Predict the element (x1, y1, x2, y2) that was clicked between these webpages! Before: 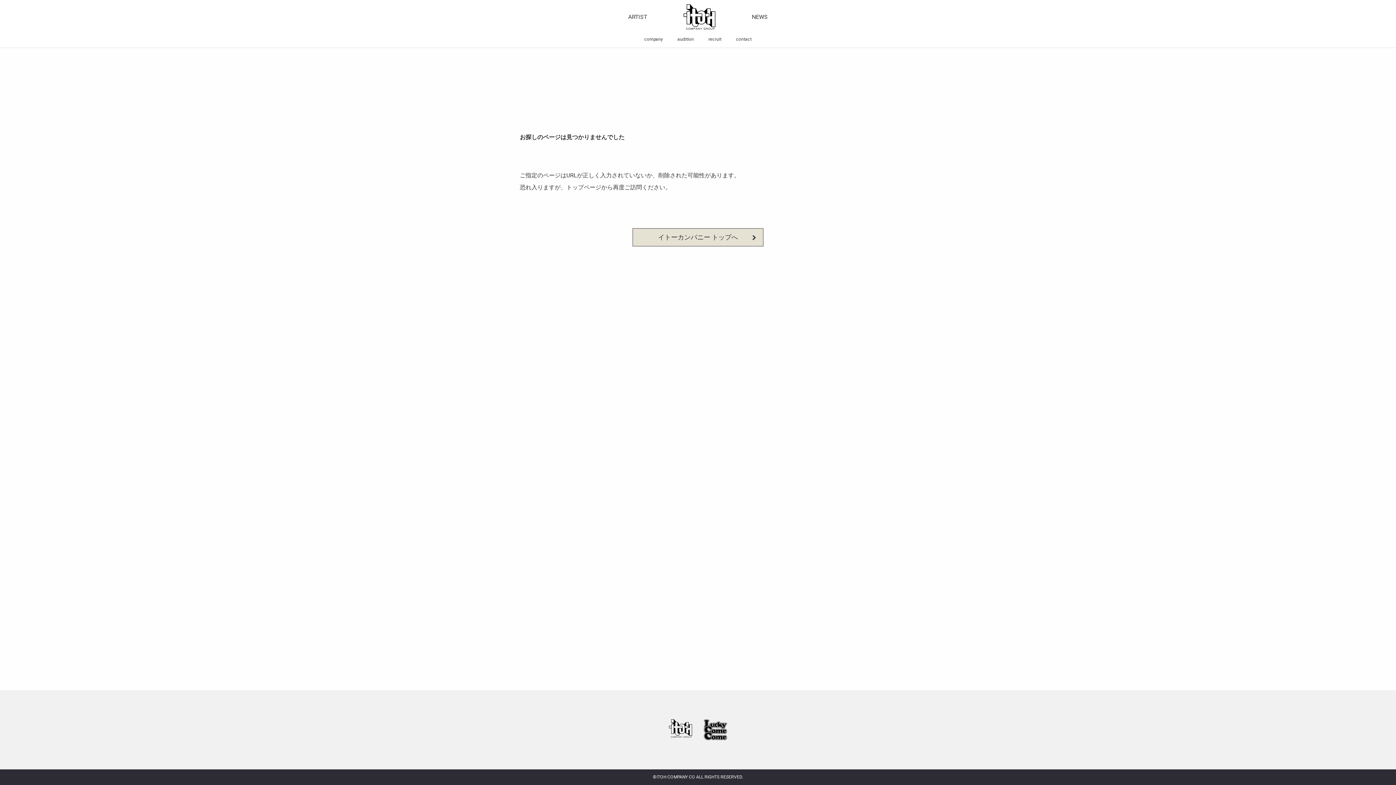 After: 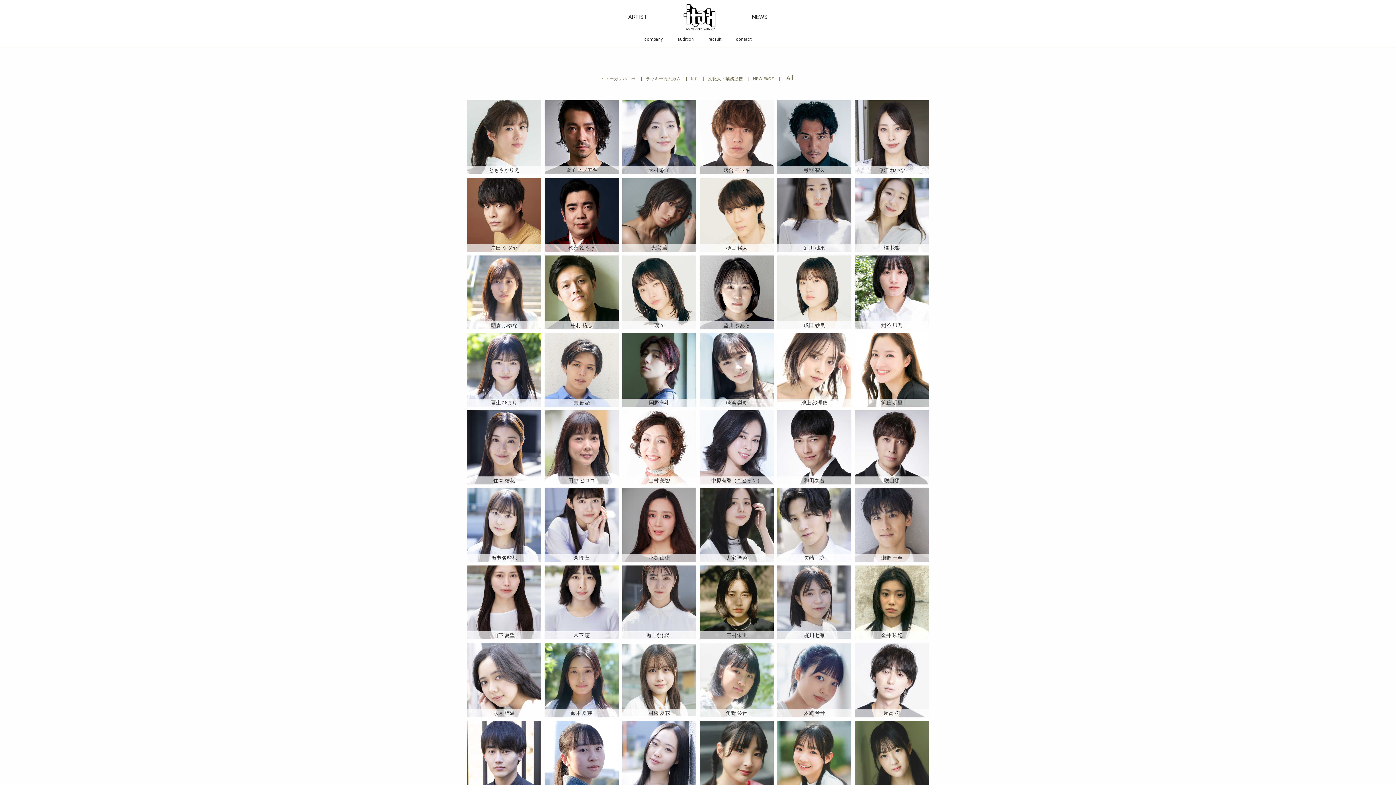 Action: bbox: (628, 13, 647, 20) label: ARTIST